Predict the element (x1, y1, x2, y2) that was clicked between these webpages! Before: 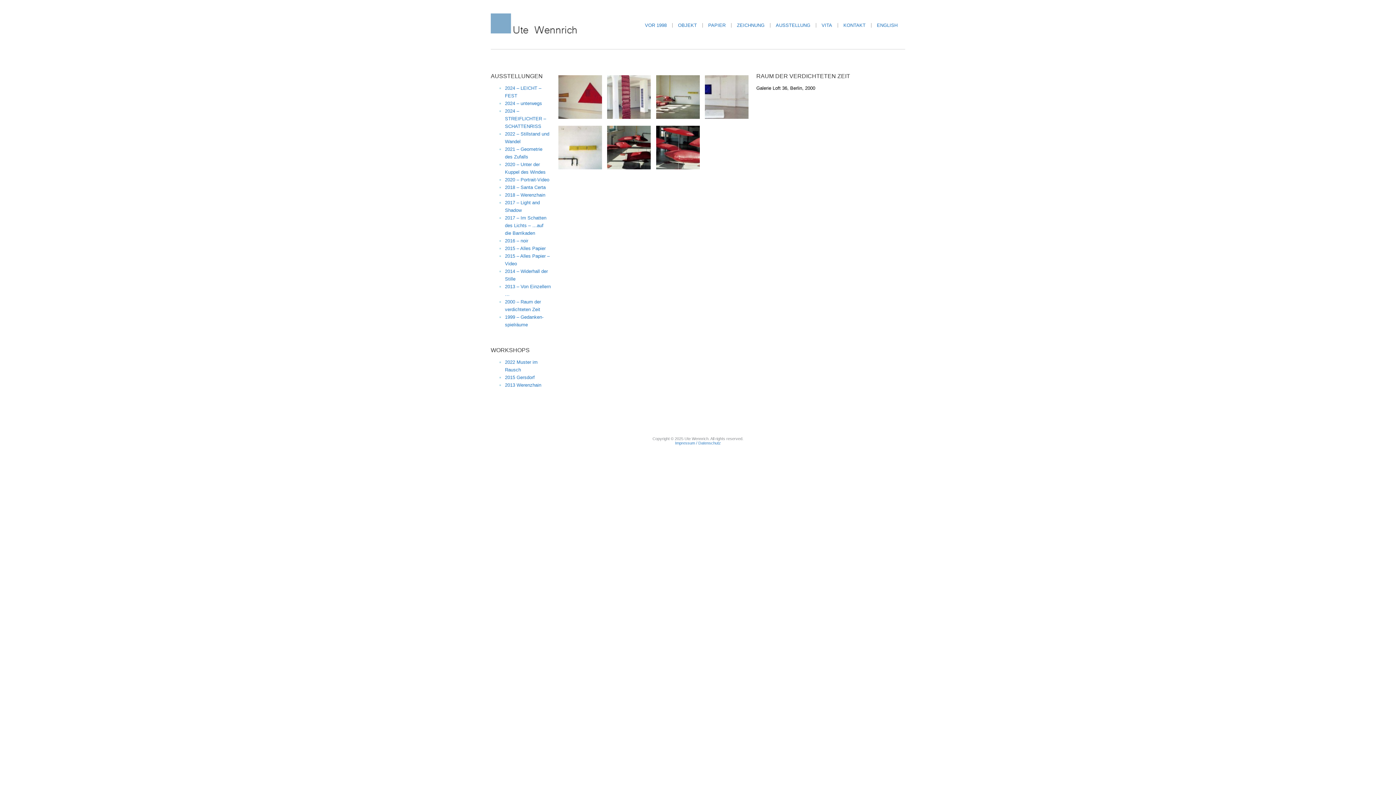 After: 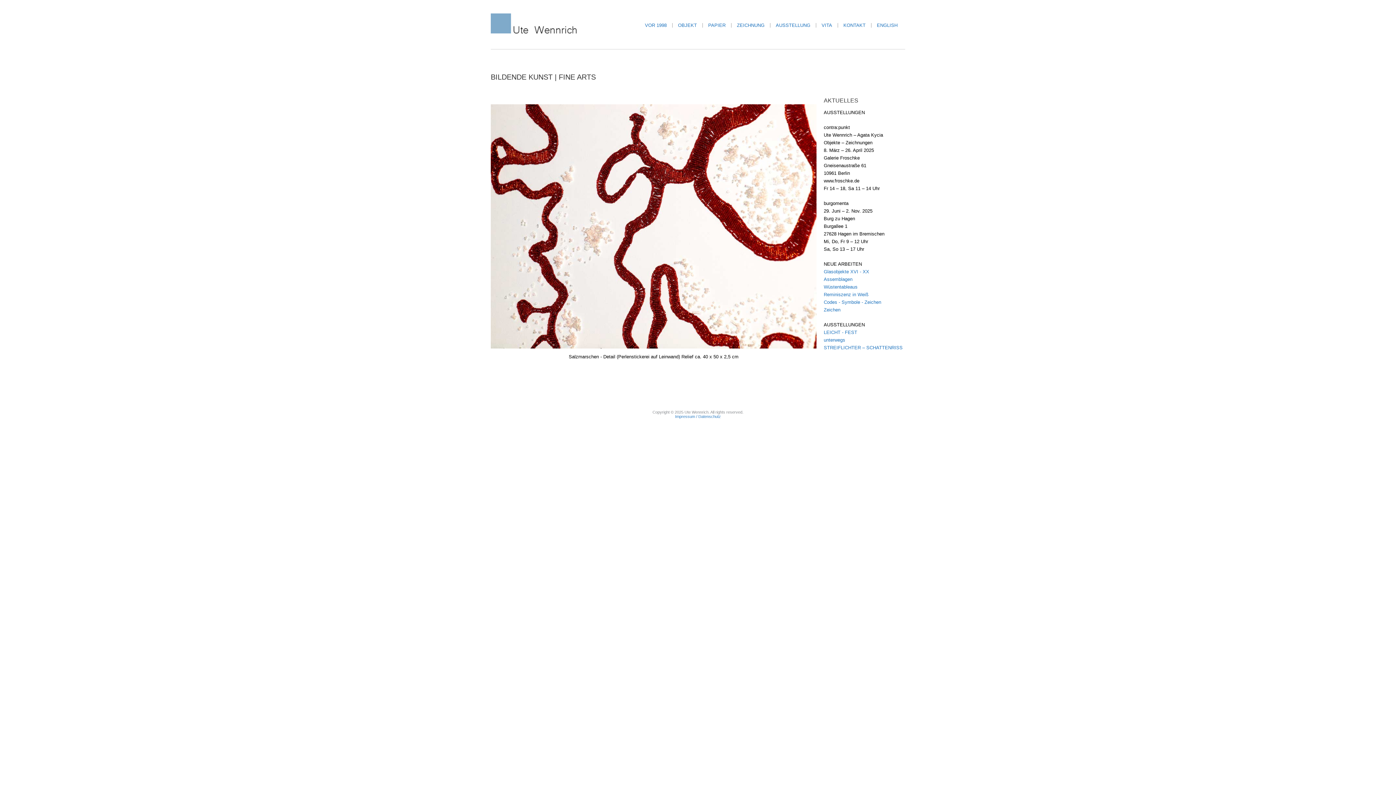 Action: bbox: (490, 29, 578, 34)